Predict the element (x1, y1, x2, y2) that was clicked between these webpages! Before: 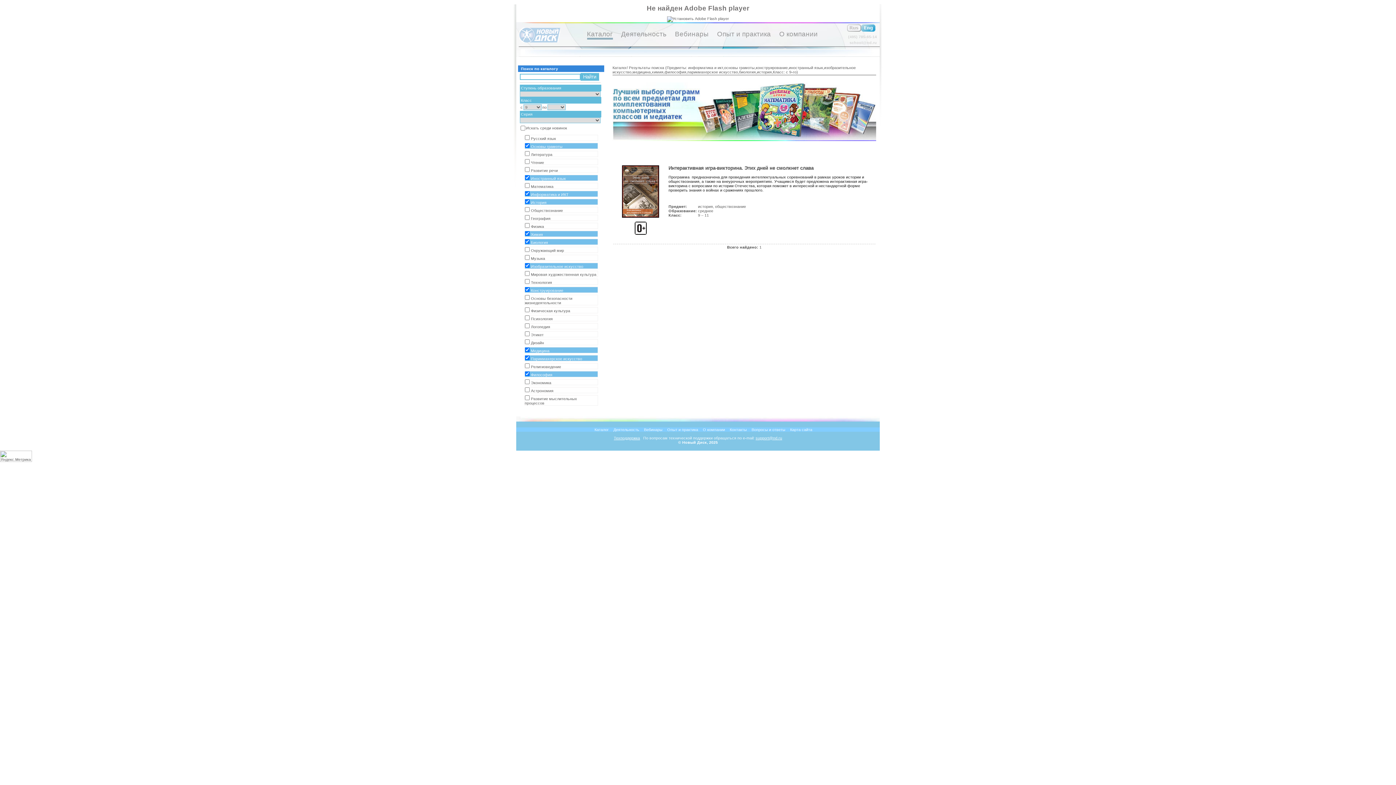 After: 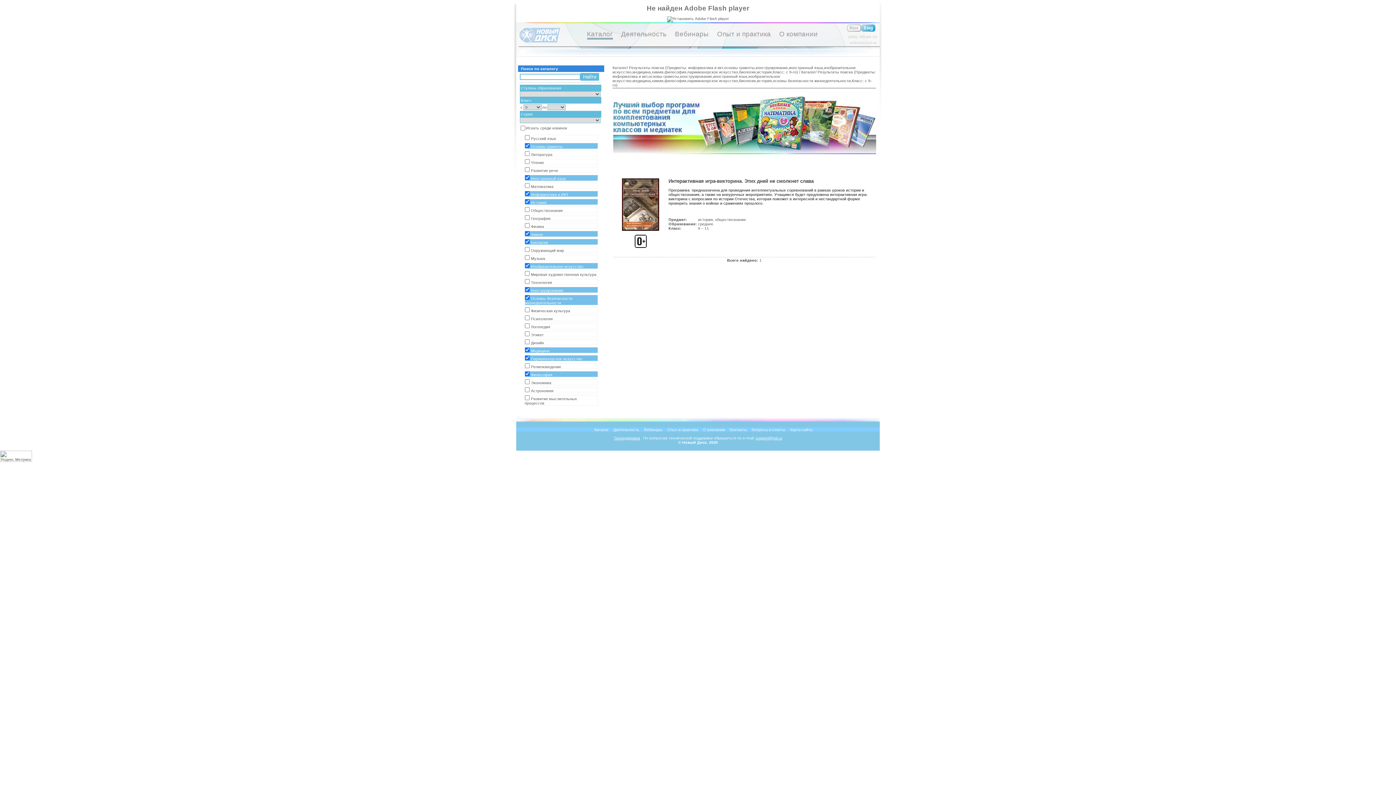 Action: label: Основы безопасности жизнедеятельности bbox: (524, 294, 598, 305)